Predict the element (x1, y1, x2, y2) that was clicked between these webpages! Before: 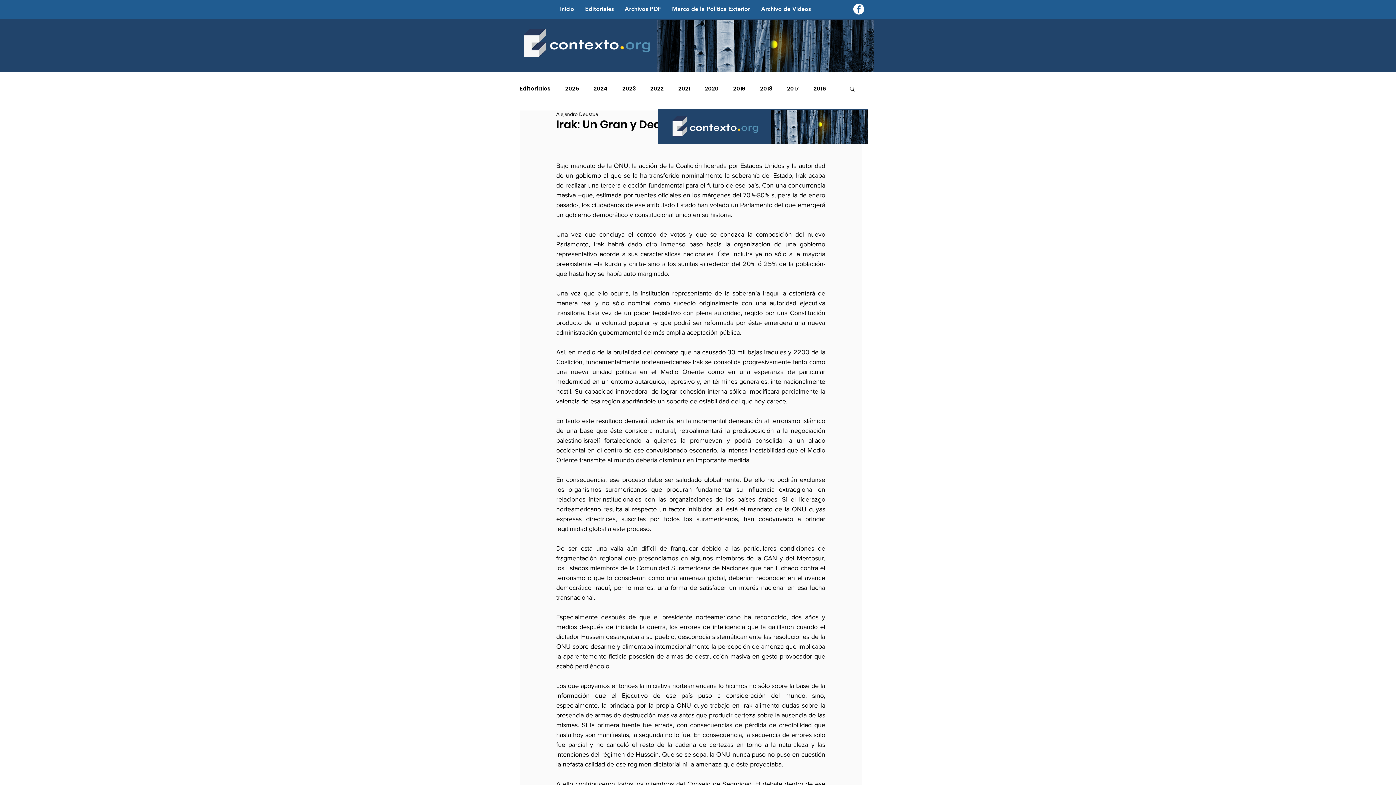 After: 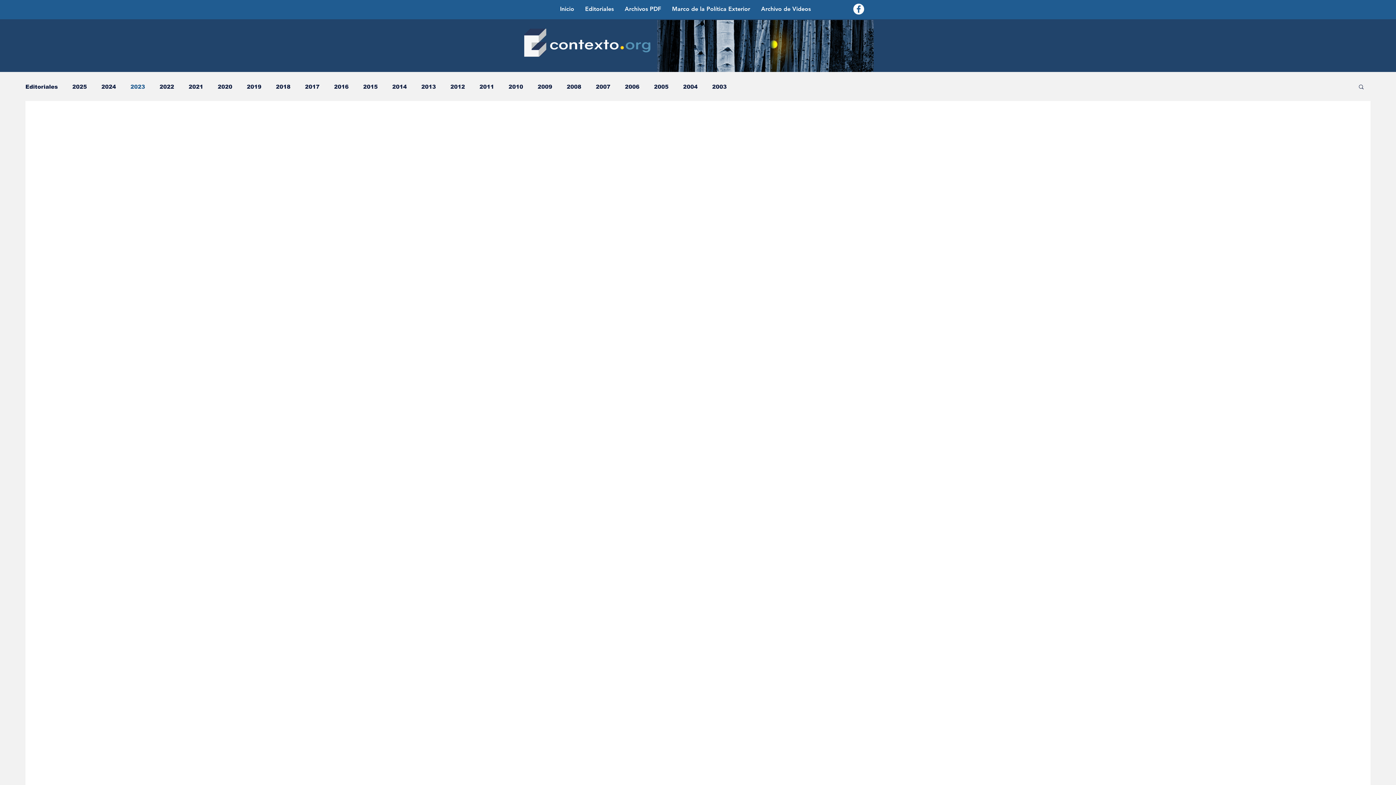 Action: bbox: (622, 85, 636, 92) label: 2023